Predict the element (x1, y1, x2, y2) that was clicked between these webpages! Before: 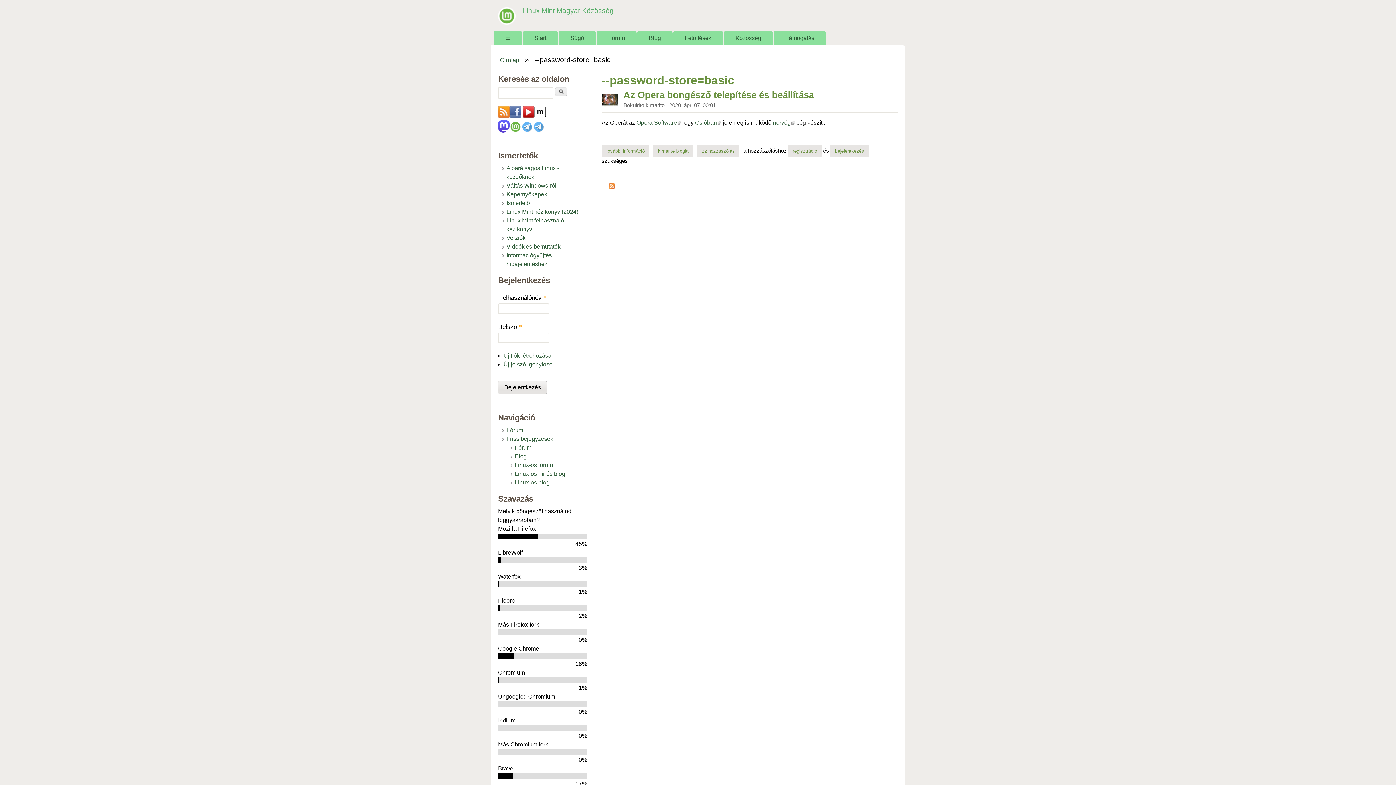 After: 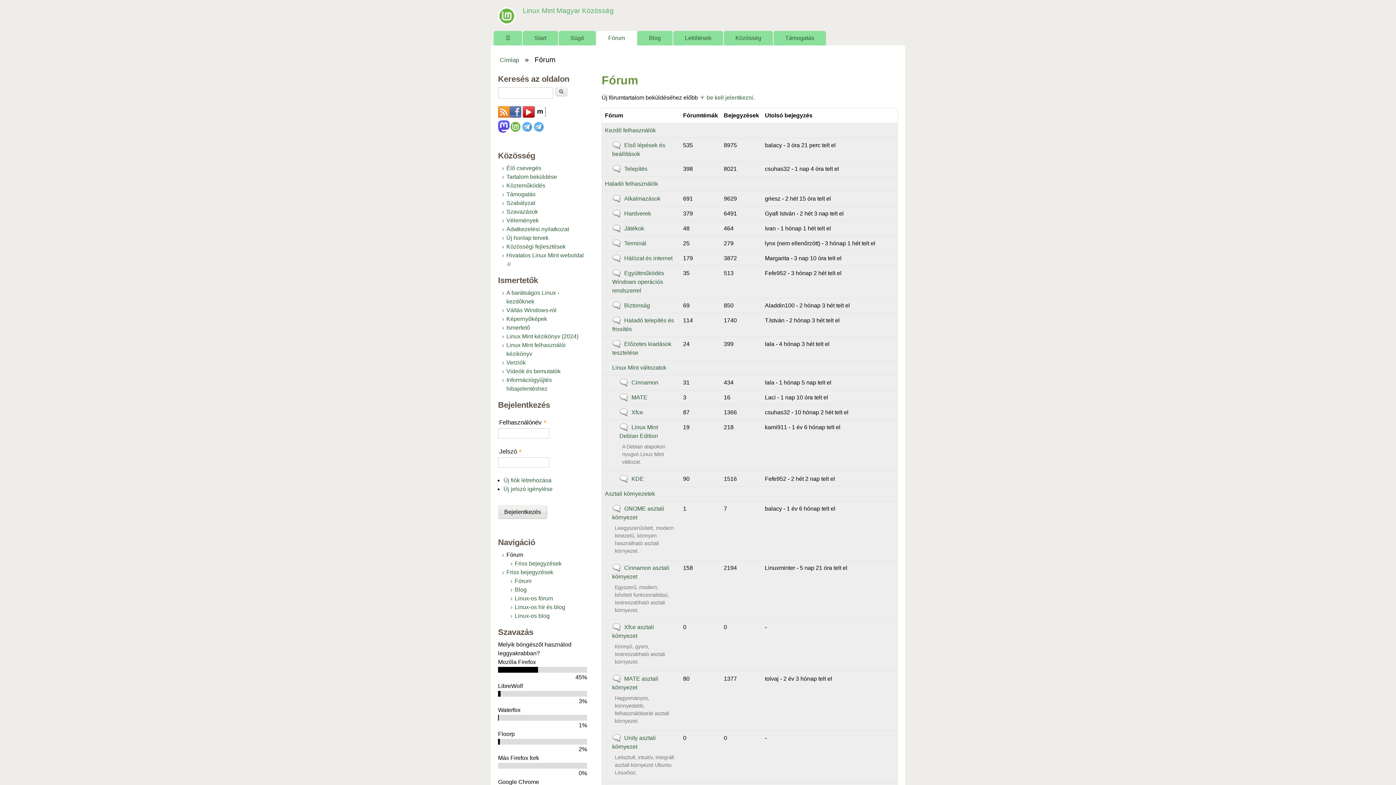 Action: bbox: (506, 427, 523, 433) label: Fórum